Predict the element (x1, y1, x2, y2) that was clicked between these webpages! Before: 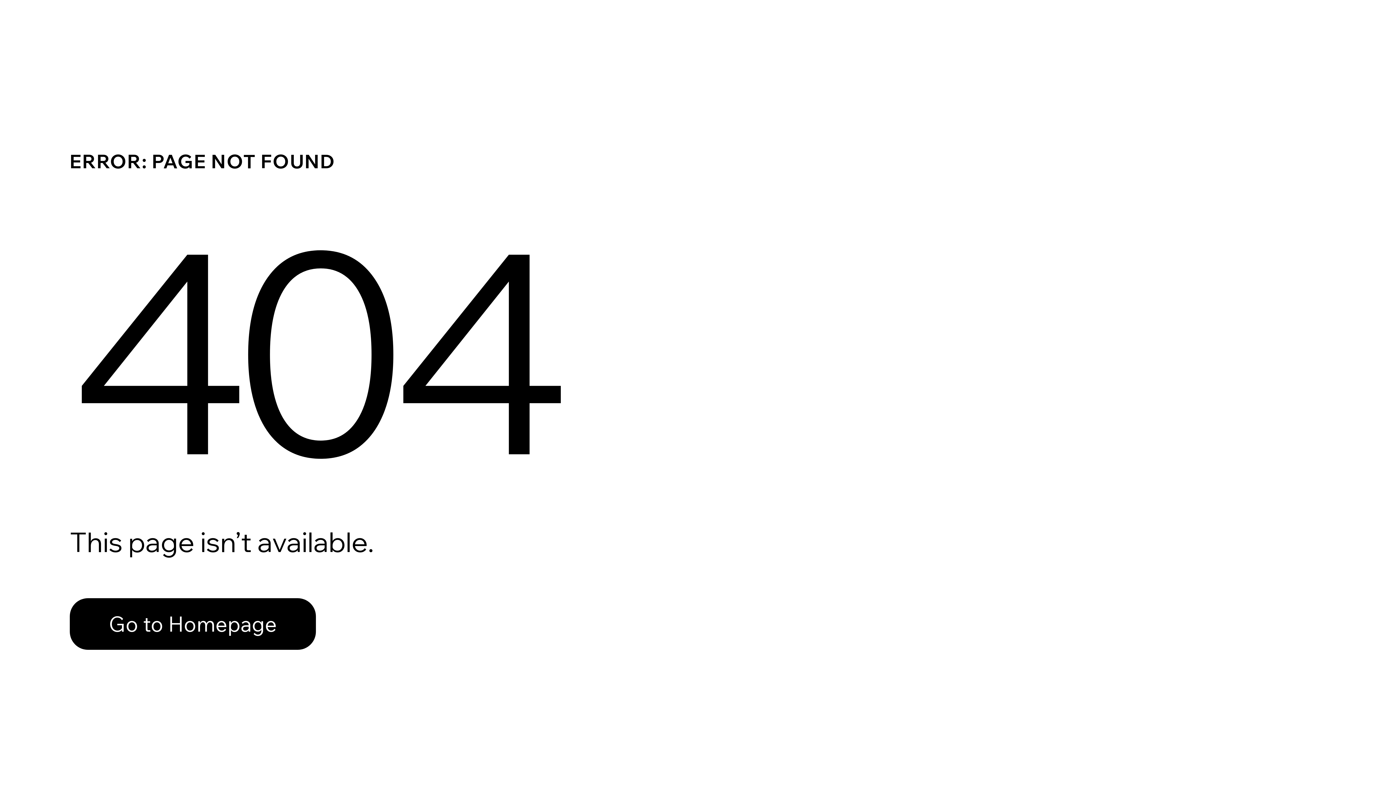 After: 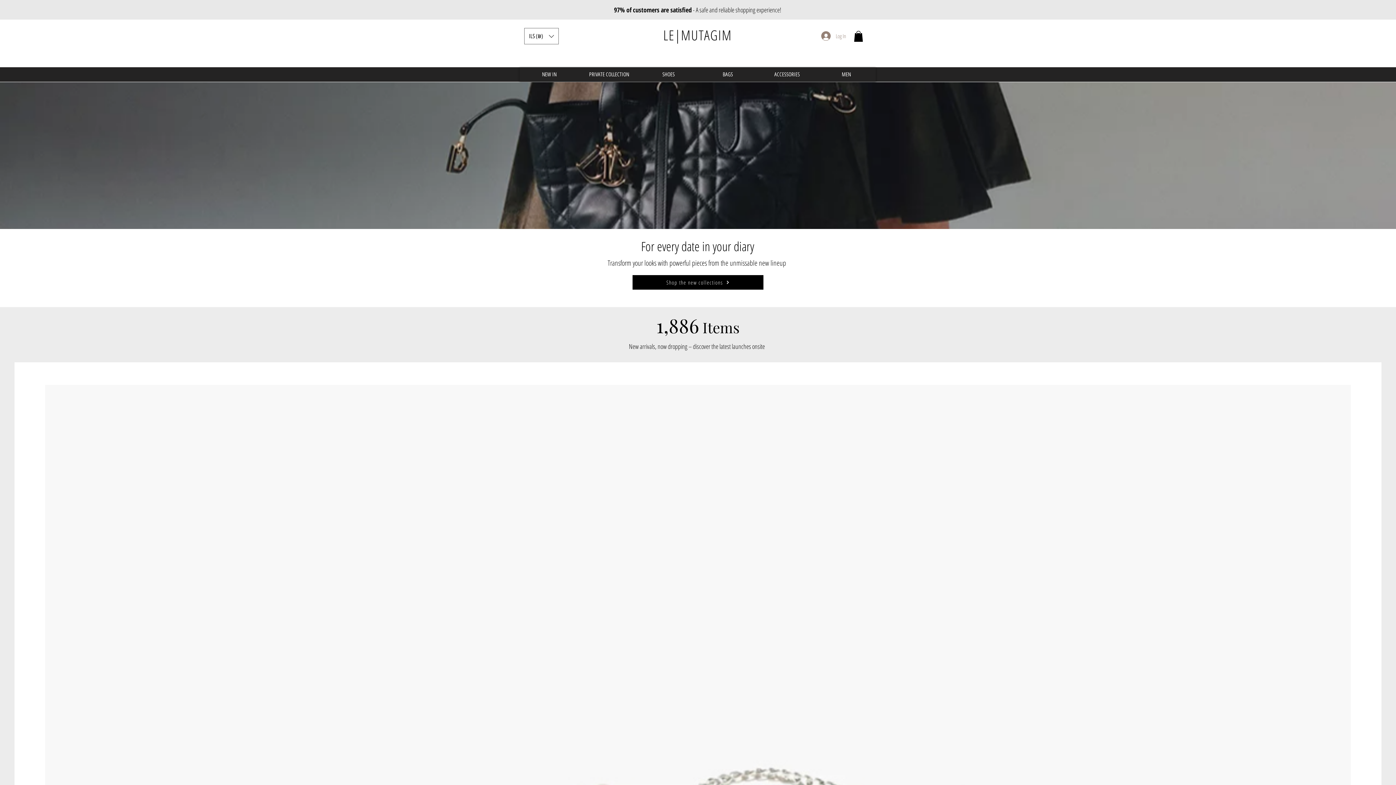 Action: label: Go to Homepage bbox: (69, 582, 768, 659)